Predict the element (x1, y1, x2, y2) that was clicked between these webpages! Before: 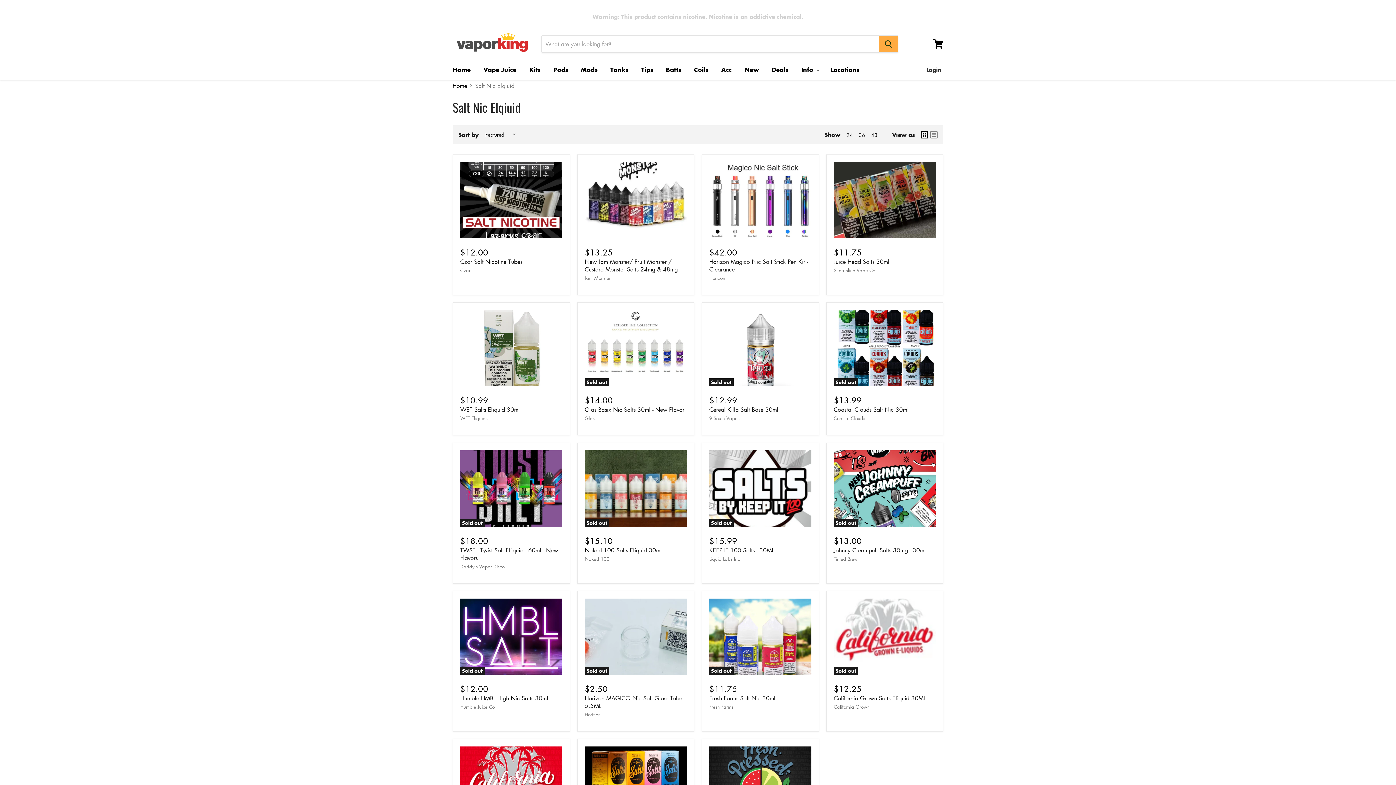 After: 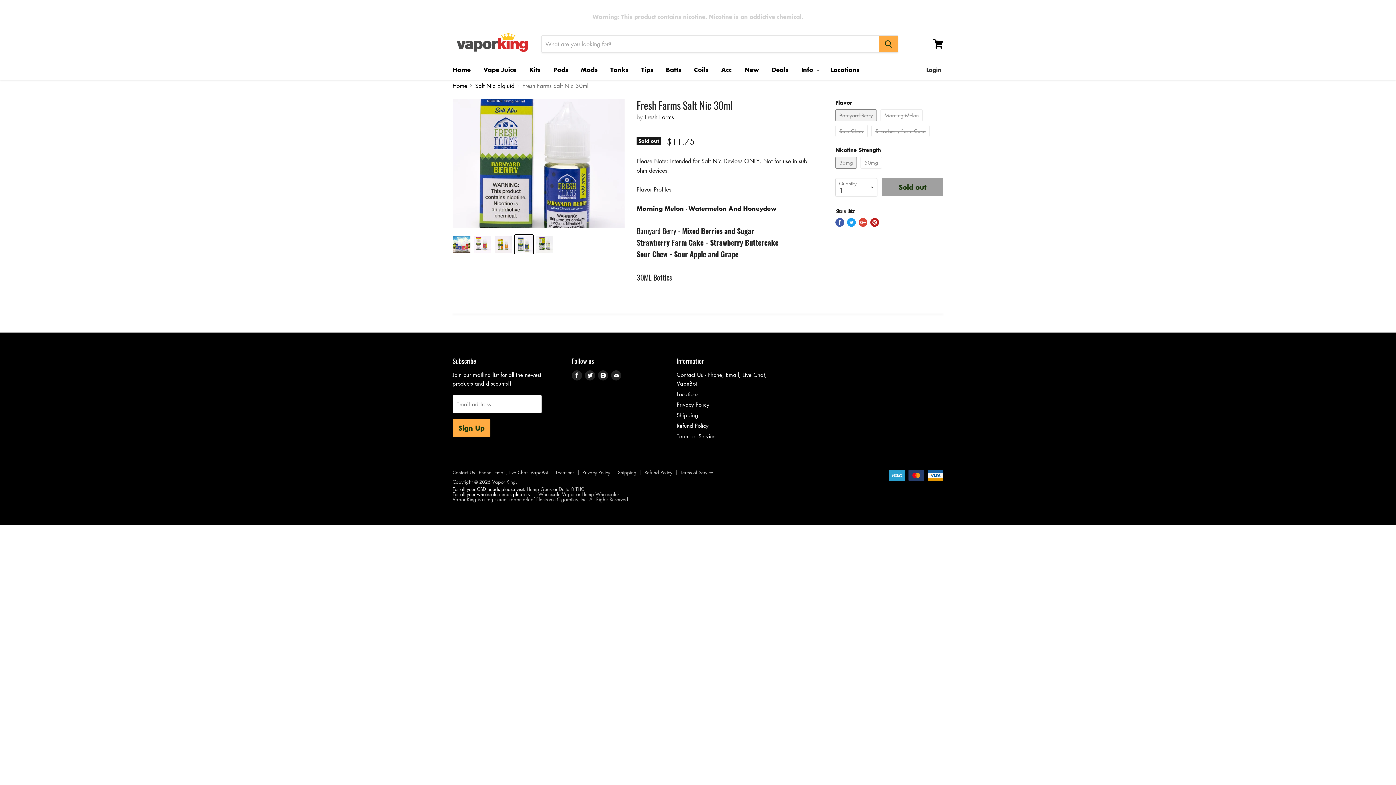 Action: label: Fresh Farms Salt Nic 30ml bbox: (709, 694, 775, 702)